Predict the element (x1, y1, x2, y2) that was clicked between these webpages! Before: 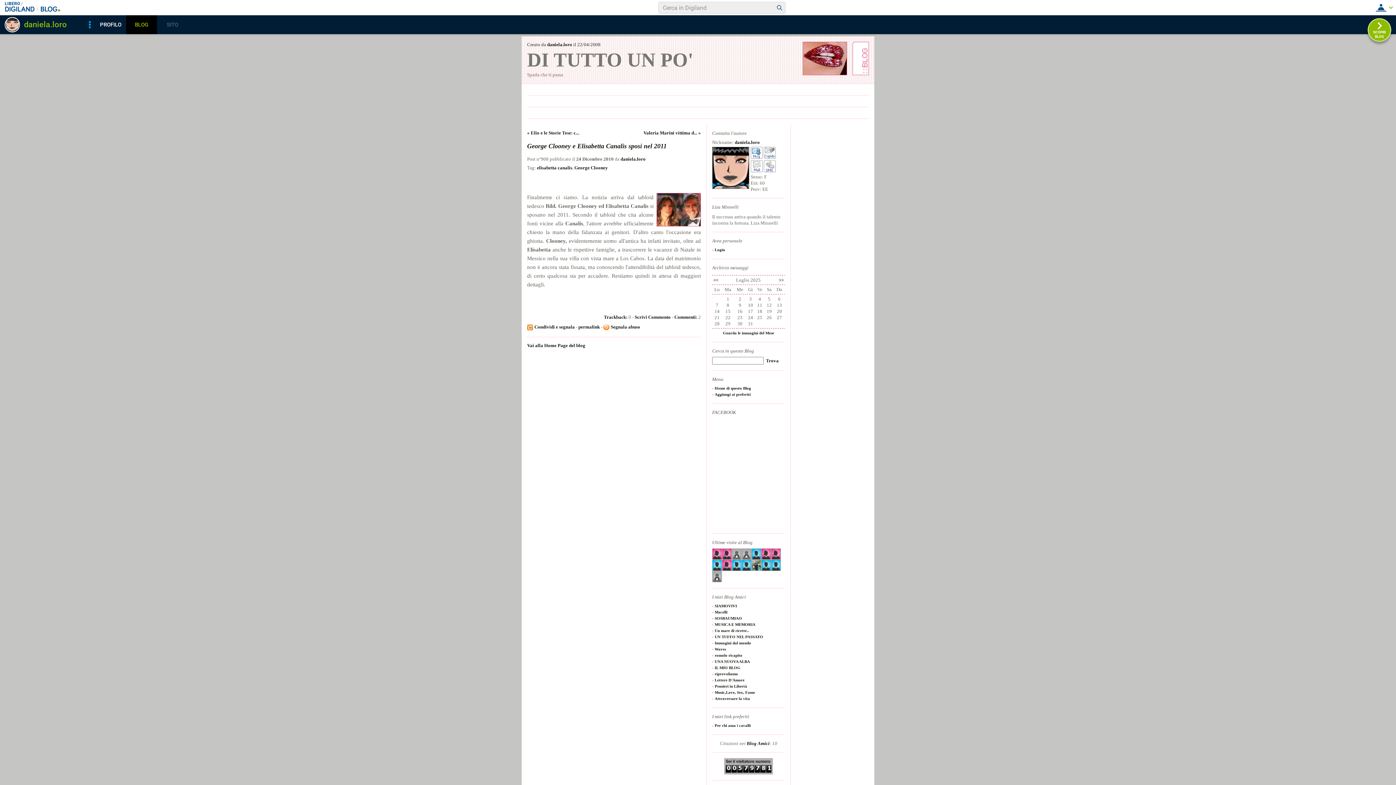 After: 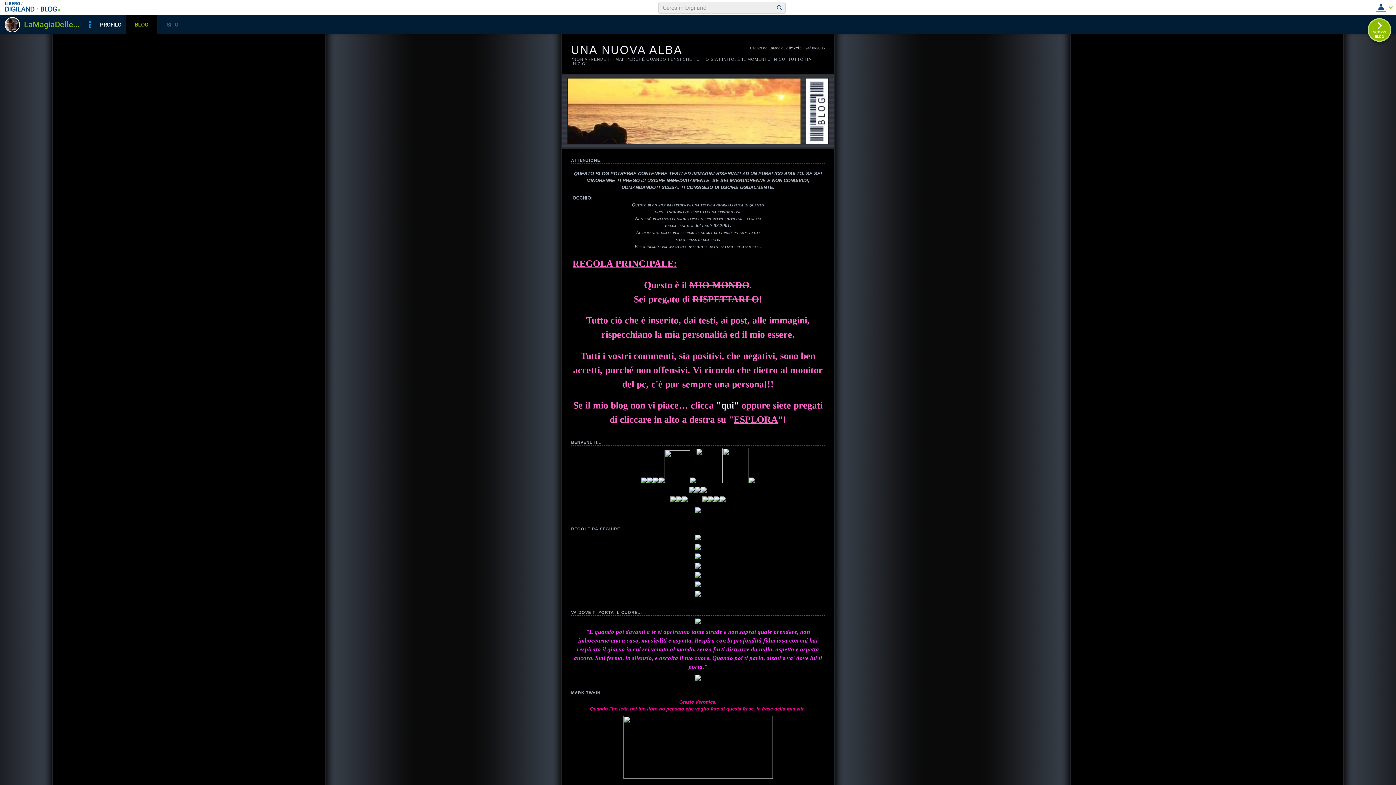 Action: bbox: (714, 659, 750, 663) label: UNA NUOVA ALBA